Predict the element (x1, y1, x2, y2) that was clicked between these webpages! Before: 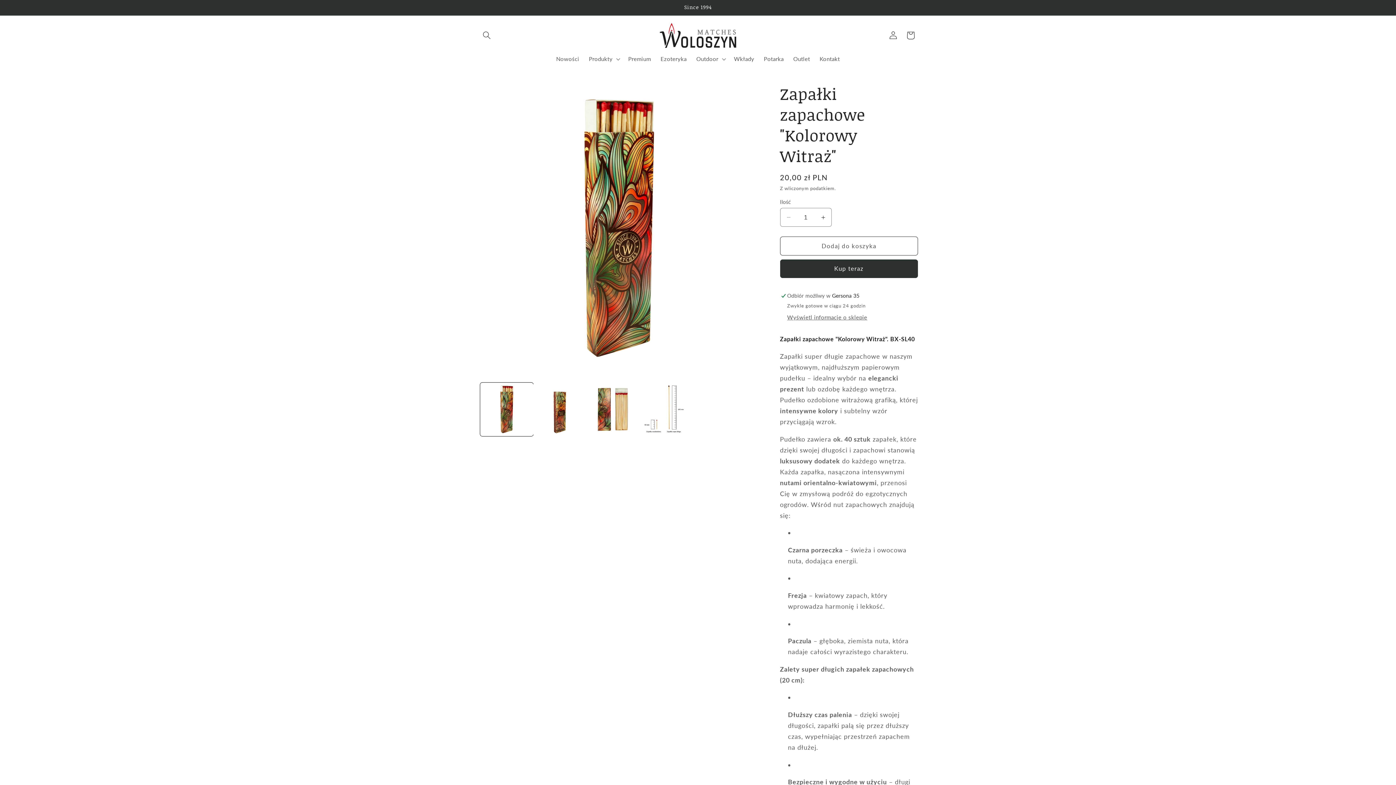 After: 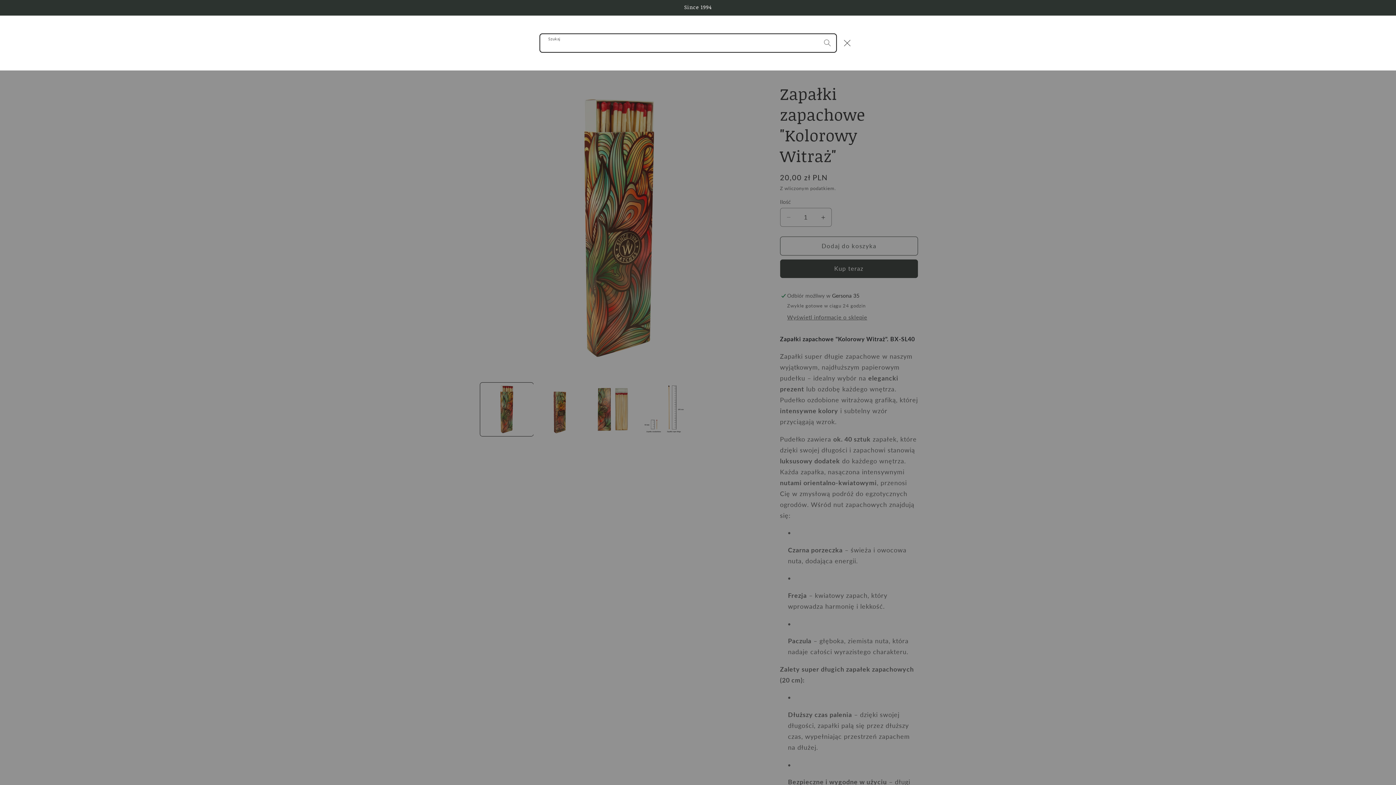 Action: bbox: (478, 26, 495, 44) label: Szukaj